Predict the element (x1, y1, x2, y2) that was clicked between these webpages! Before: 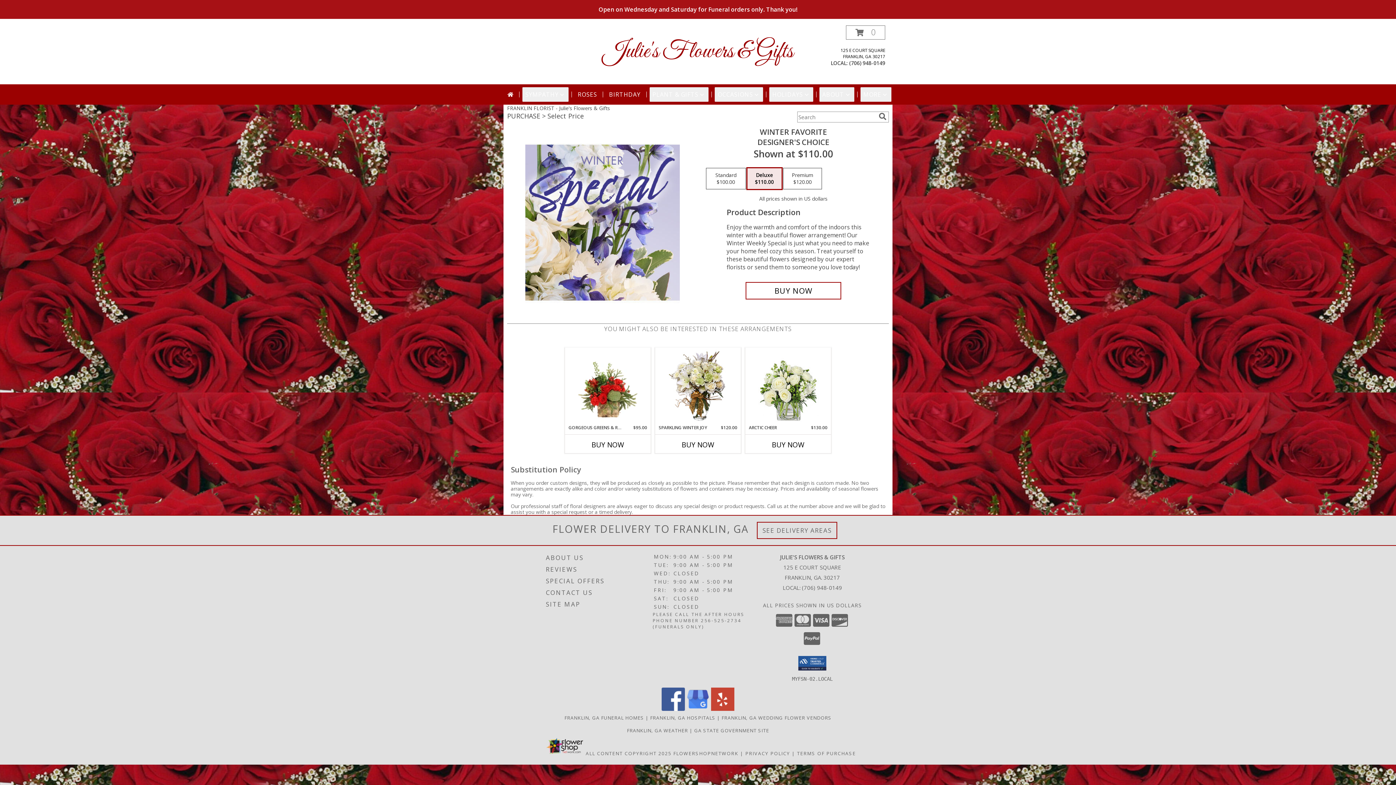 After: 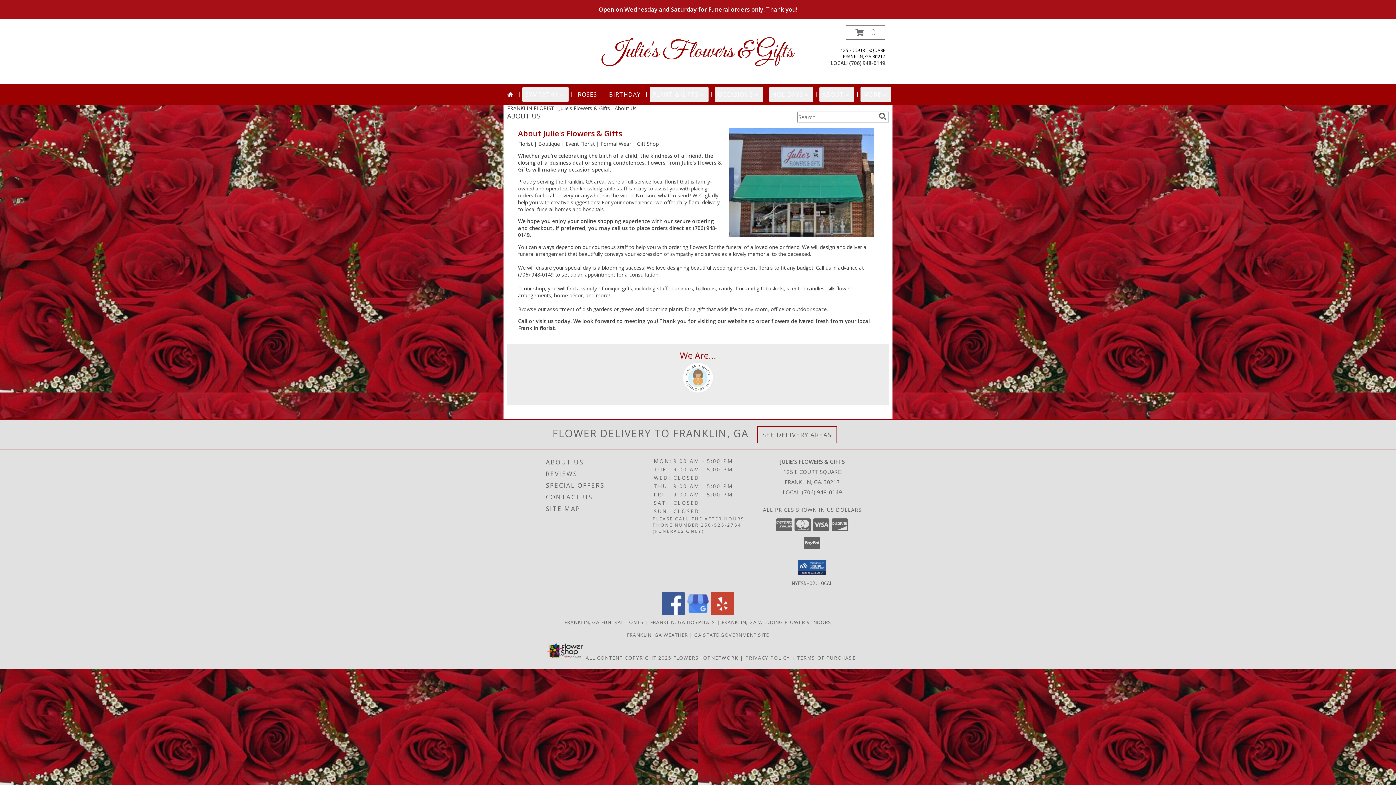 Action: bbox: (546, 552, 651, 563) label: ABOUT US